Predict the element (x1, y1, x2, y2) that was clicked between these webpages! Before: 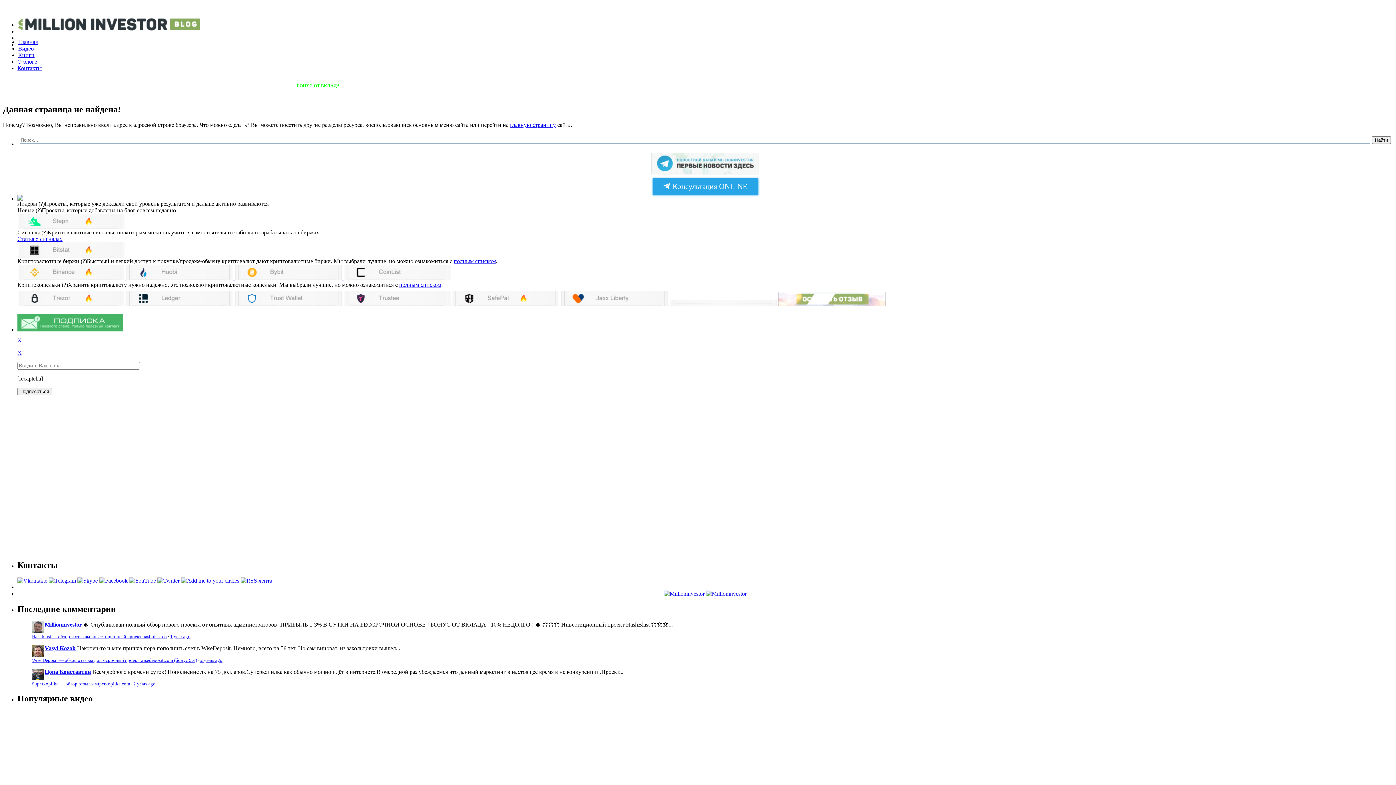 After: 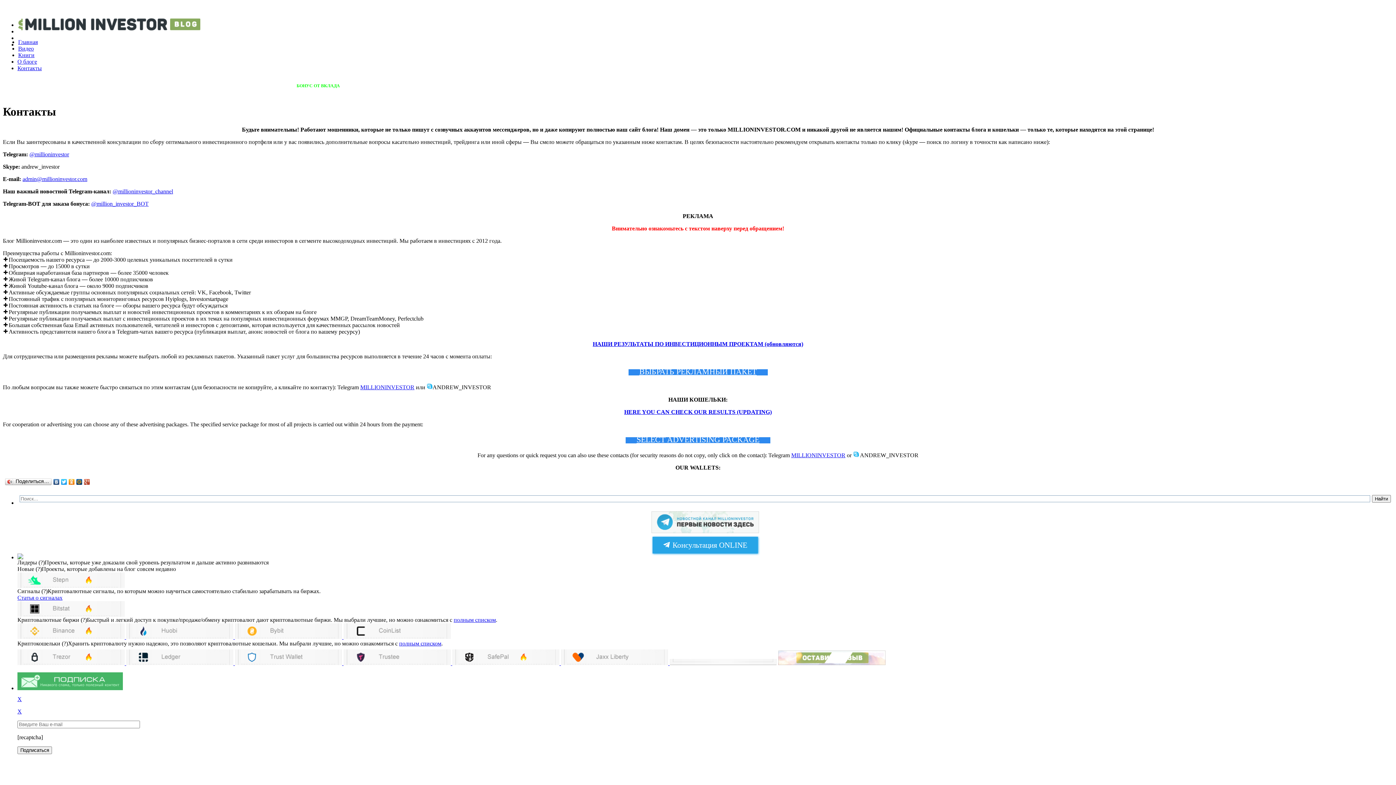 Action: label: Контакты bbox: (17, 65, 41, 71)